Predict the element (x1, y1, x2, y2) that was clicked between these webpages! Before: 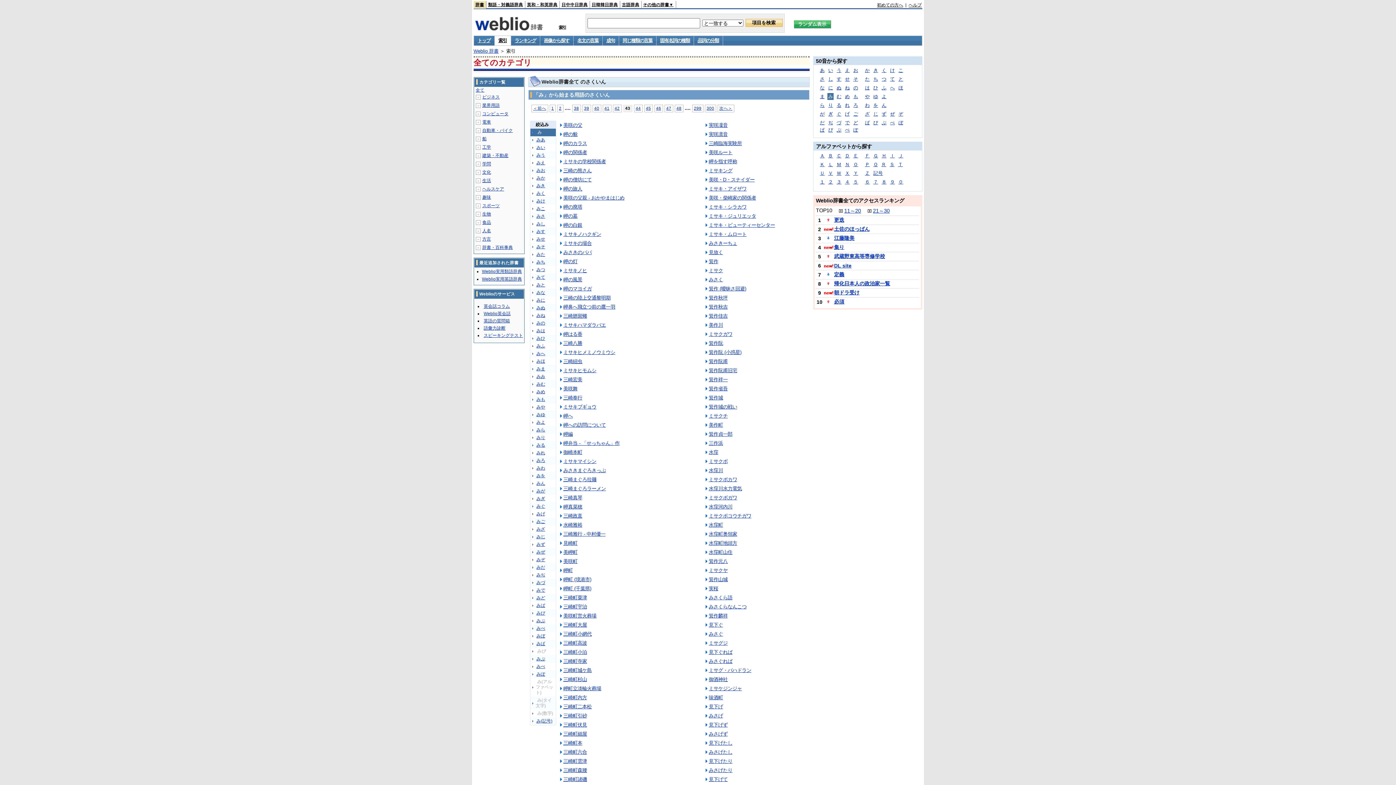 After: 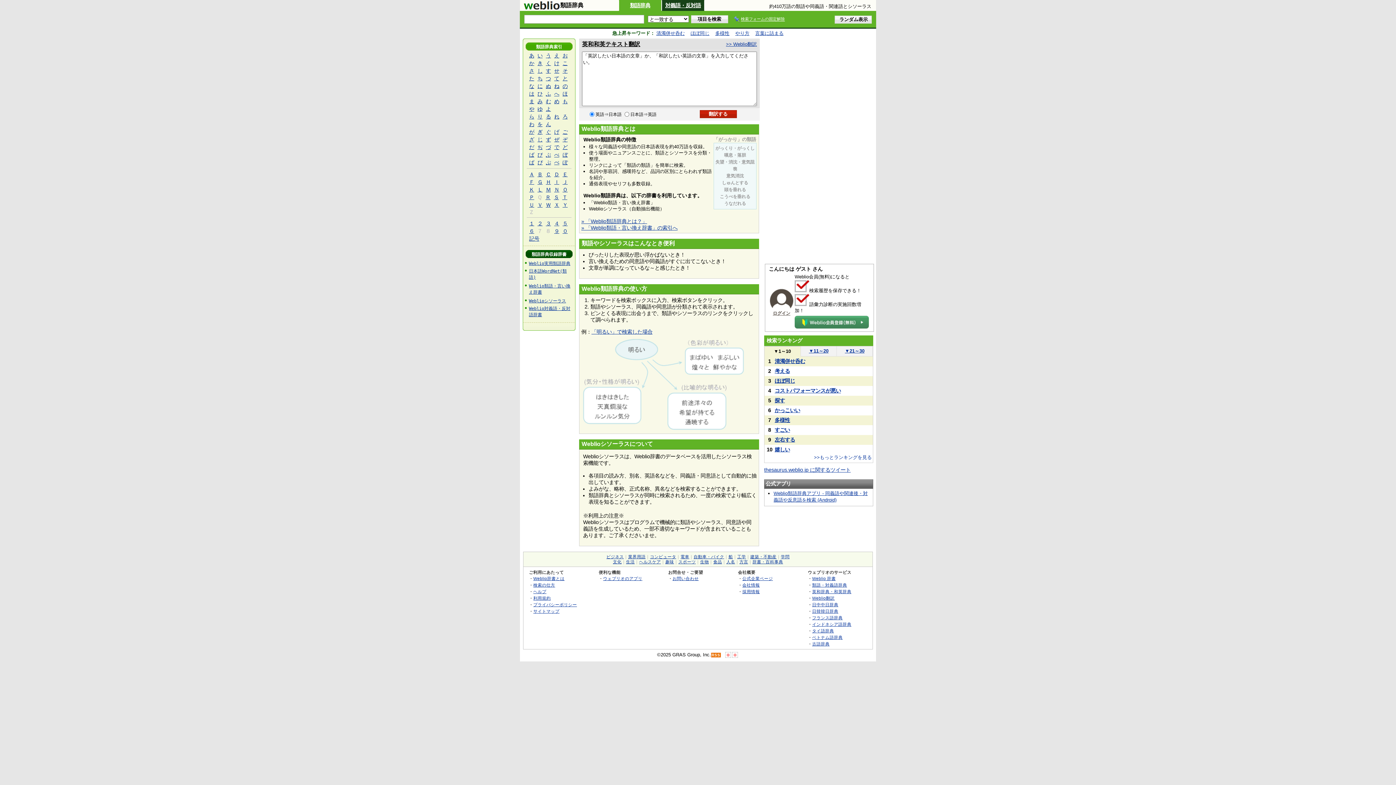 Action: bbox: (488, 2, 523, 6) label: 類語・対義語辞典